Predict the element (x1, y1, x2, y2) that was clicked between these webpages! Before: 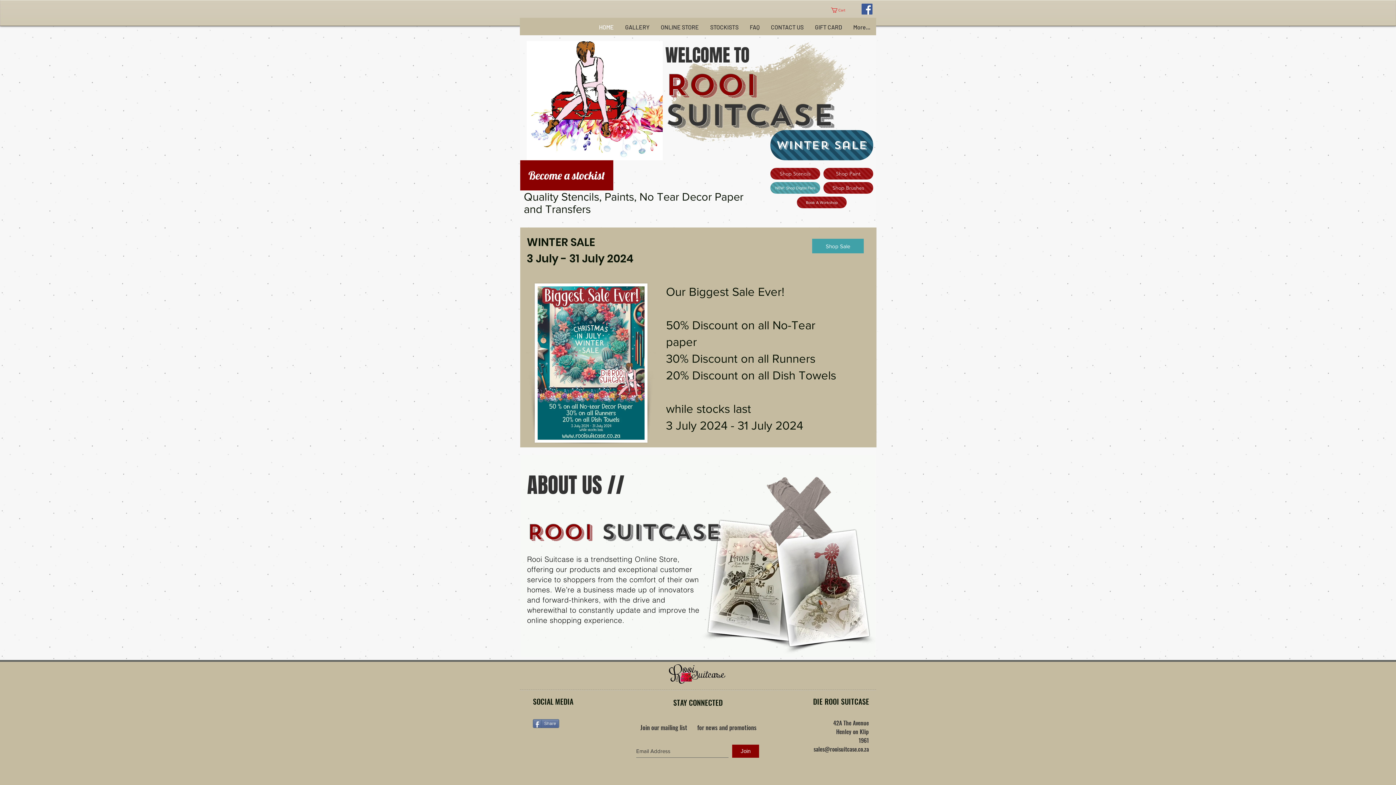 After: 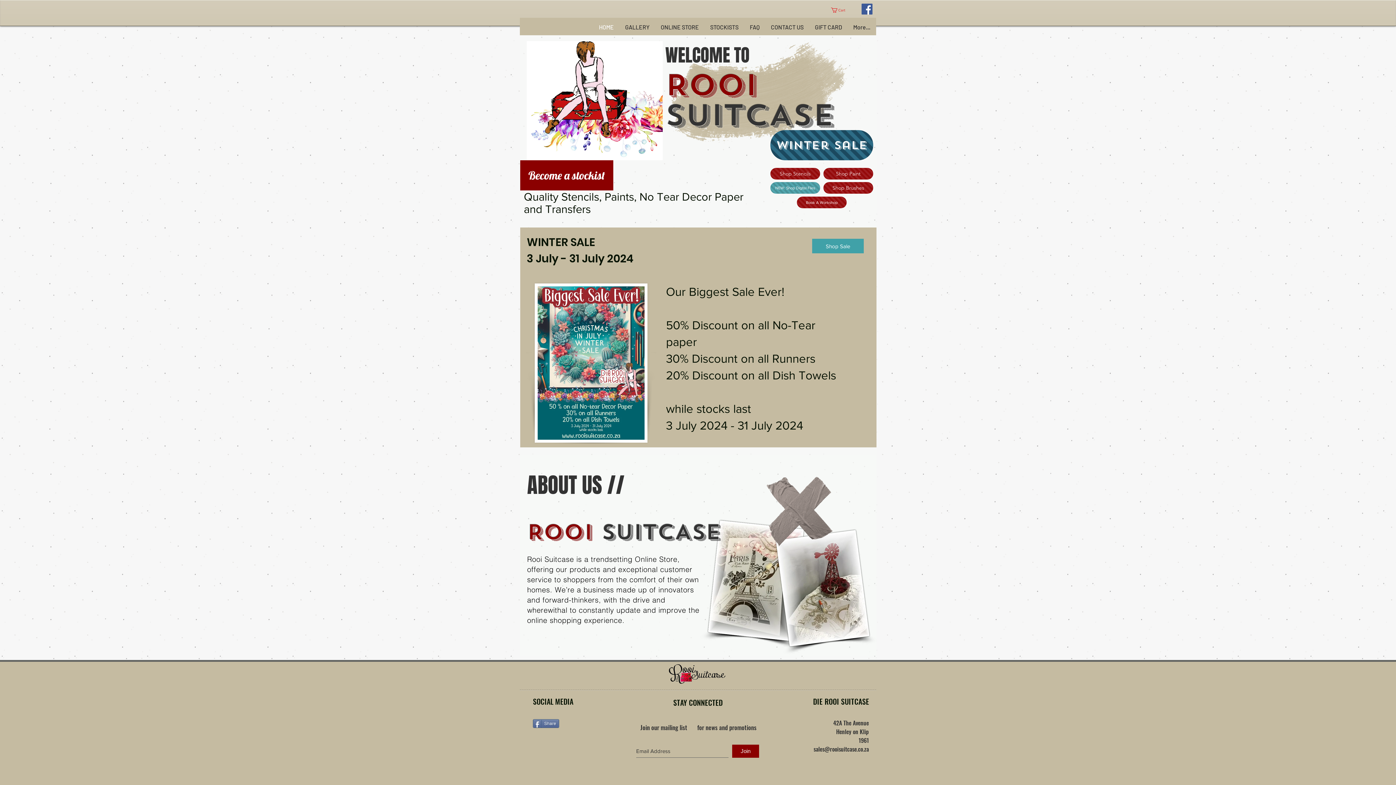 Action: label: Join bbox: (732, 745, 759, 758)